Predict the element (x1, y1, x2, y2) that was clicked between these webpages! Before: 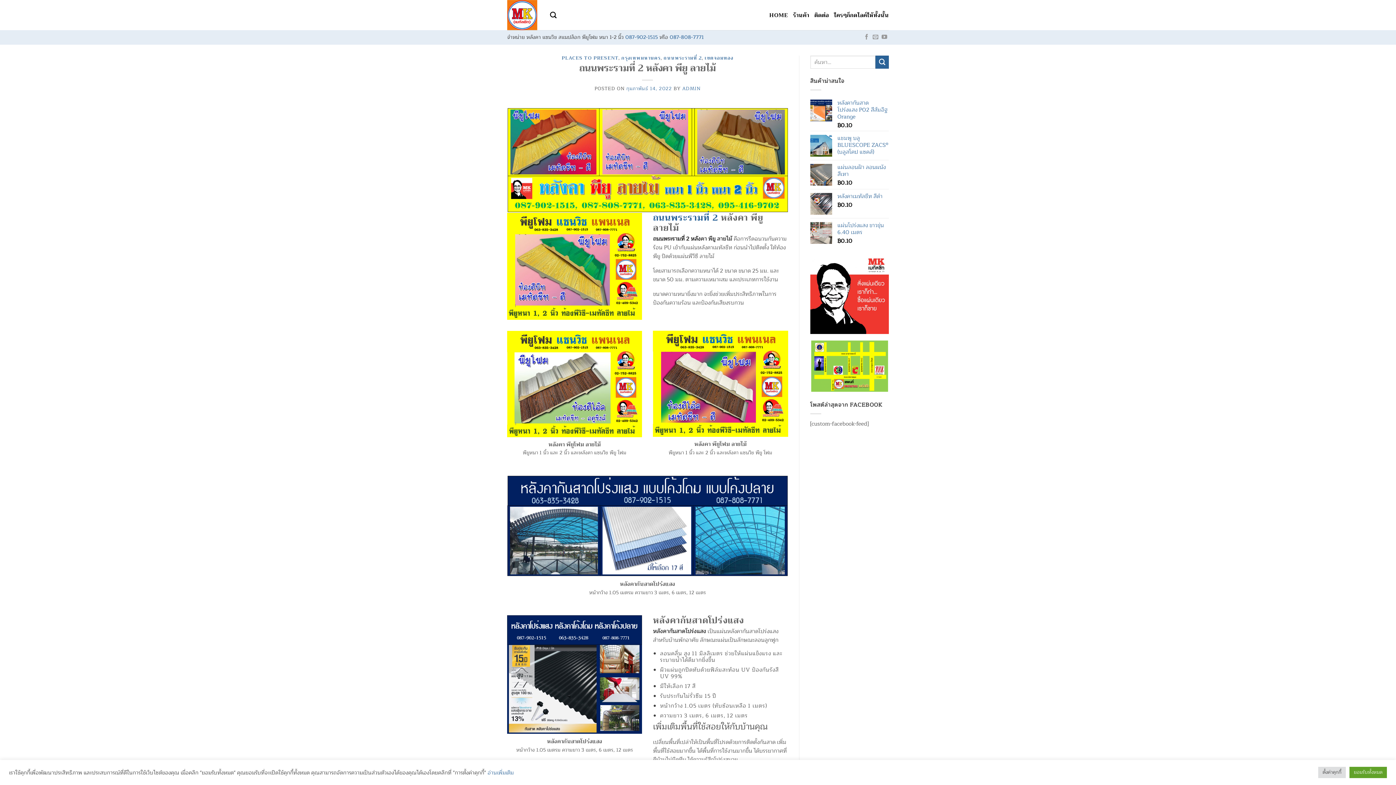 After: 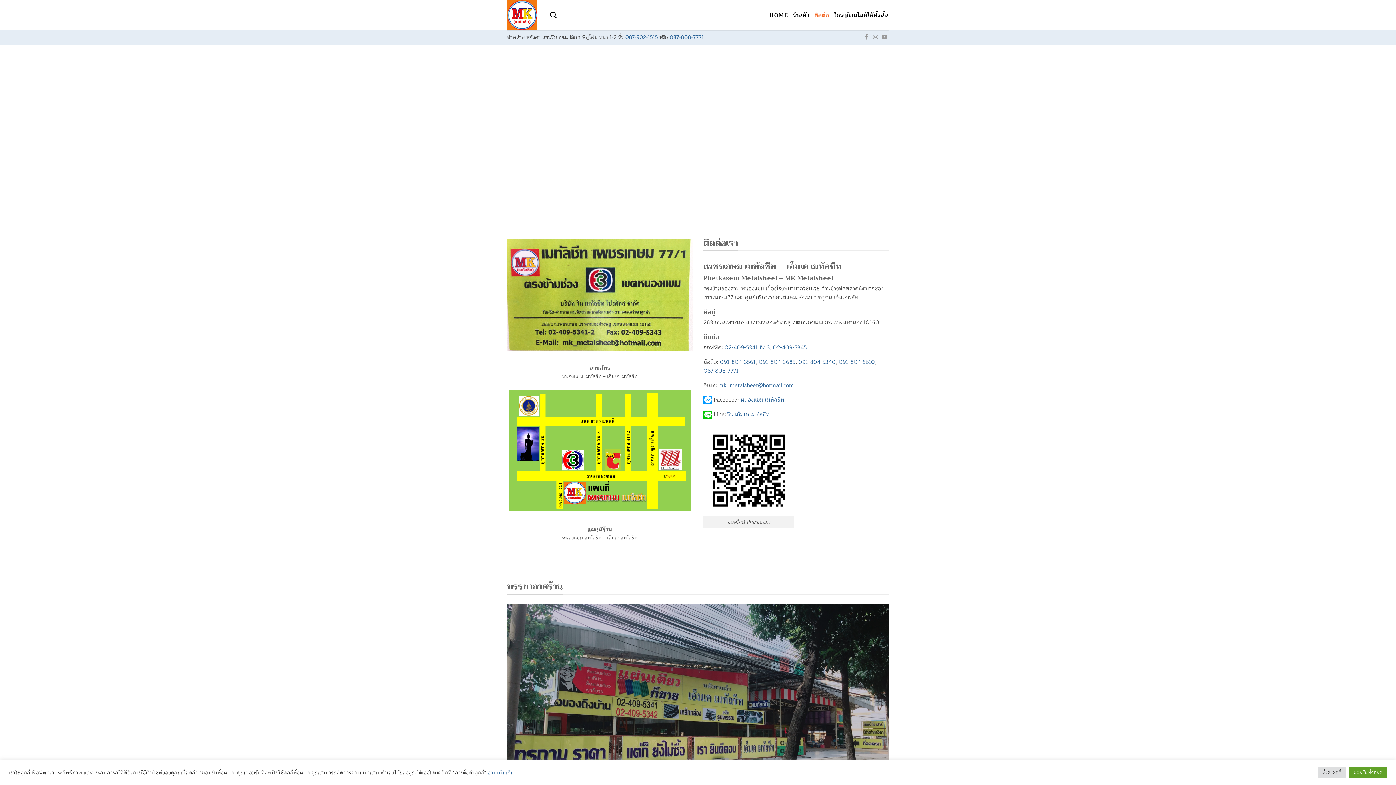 Action: bbox: (814, 7, 829, 23) label: ติดต่อ